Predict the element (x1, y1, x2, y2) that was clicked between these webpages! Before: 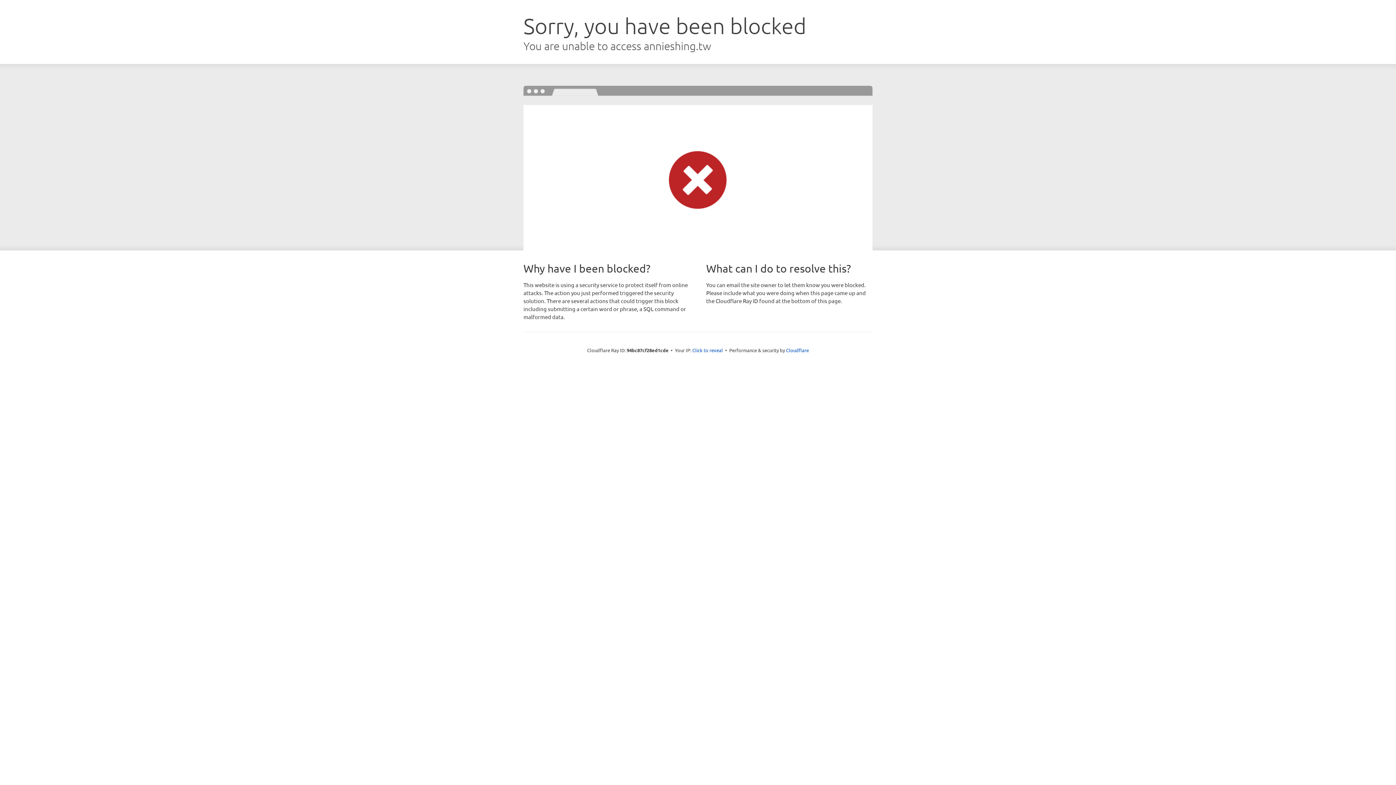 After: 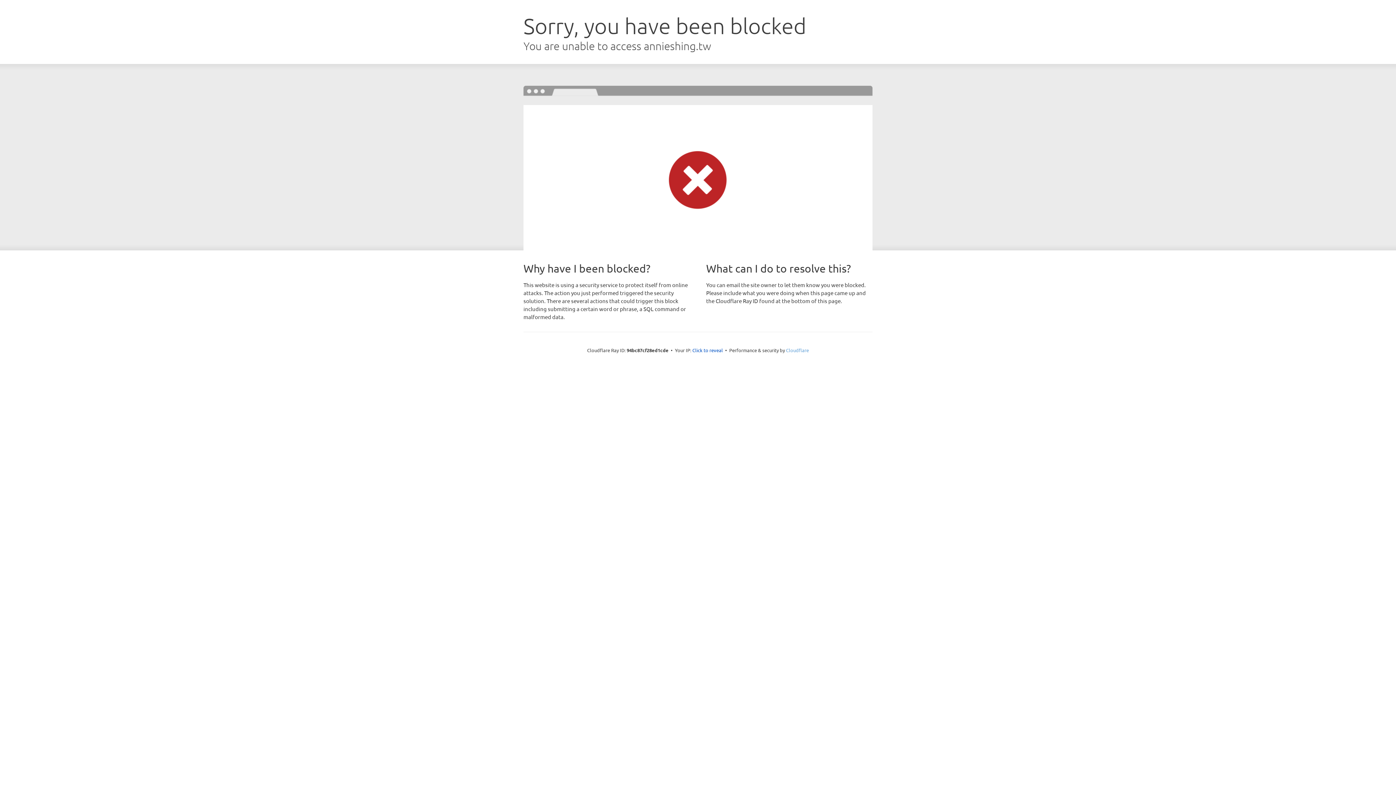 Action: label: Cloudflare bbox: (786, 347, 809, 353)